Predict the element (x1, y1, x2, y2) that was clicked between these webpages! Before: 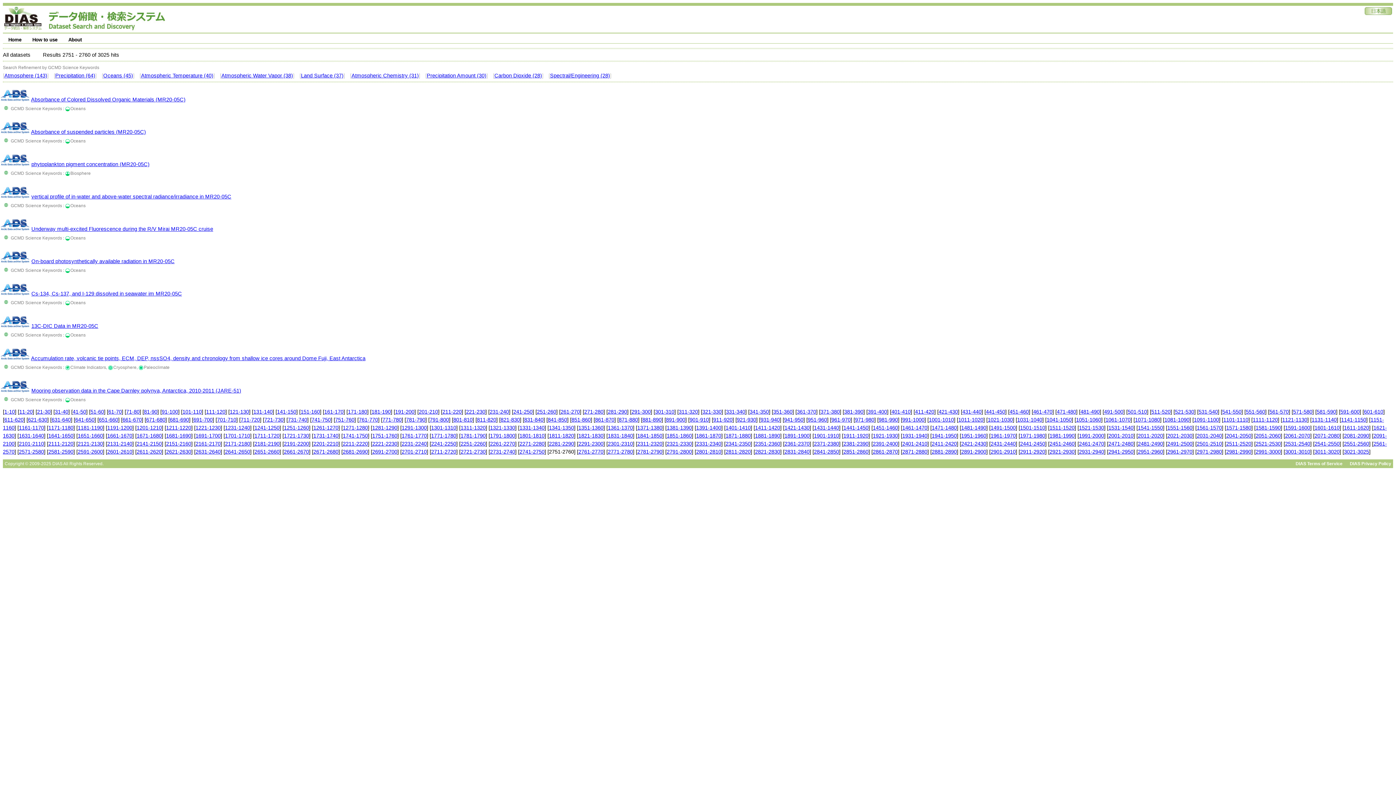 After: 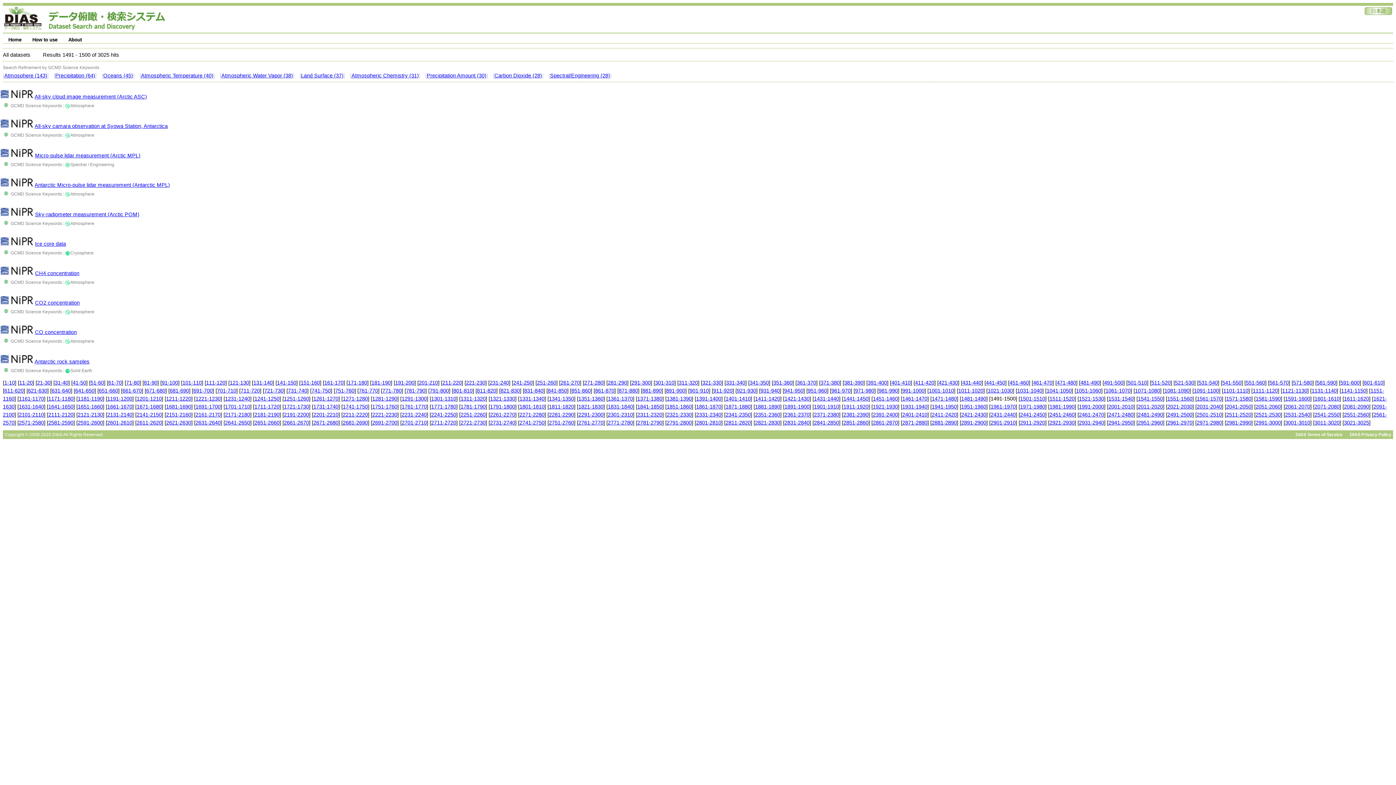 Action: label: 1491-1500 bbox: (990, 425, 1016, 430)